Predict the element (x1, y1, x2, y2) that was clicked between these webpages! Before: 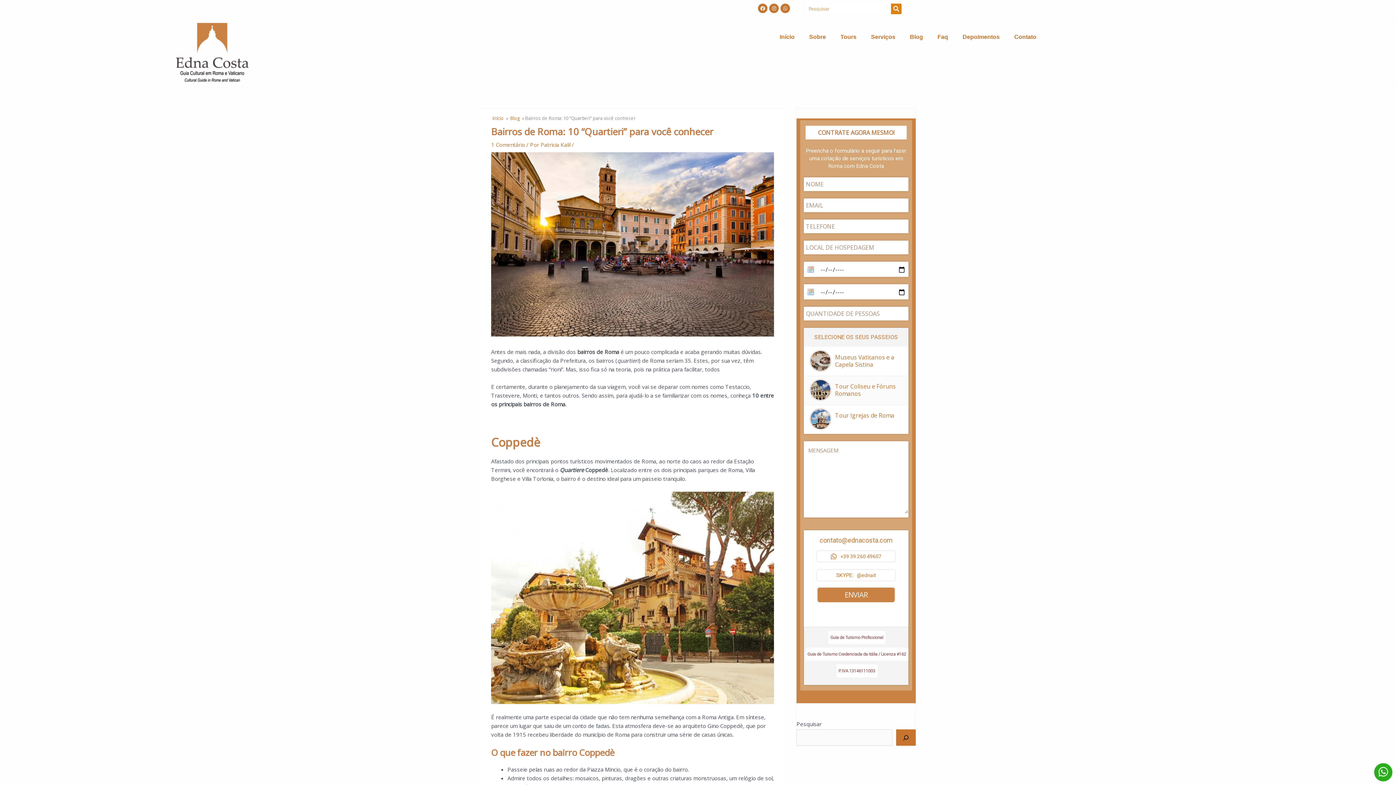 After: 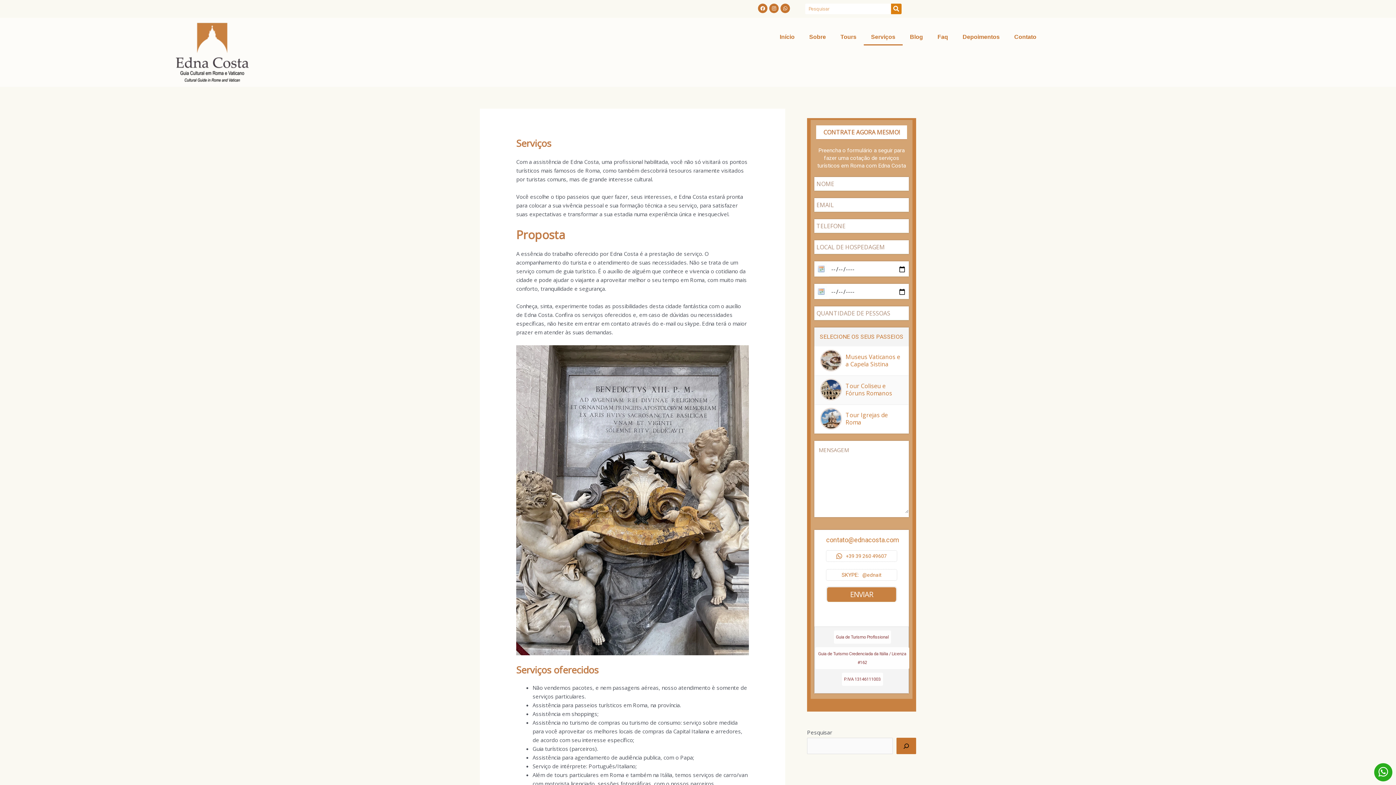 Action: bbox: (863, 28, 902, 45) label: Serviços